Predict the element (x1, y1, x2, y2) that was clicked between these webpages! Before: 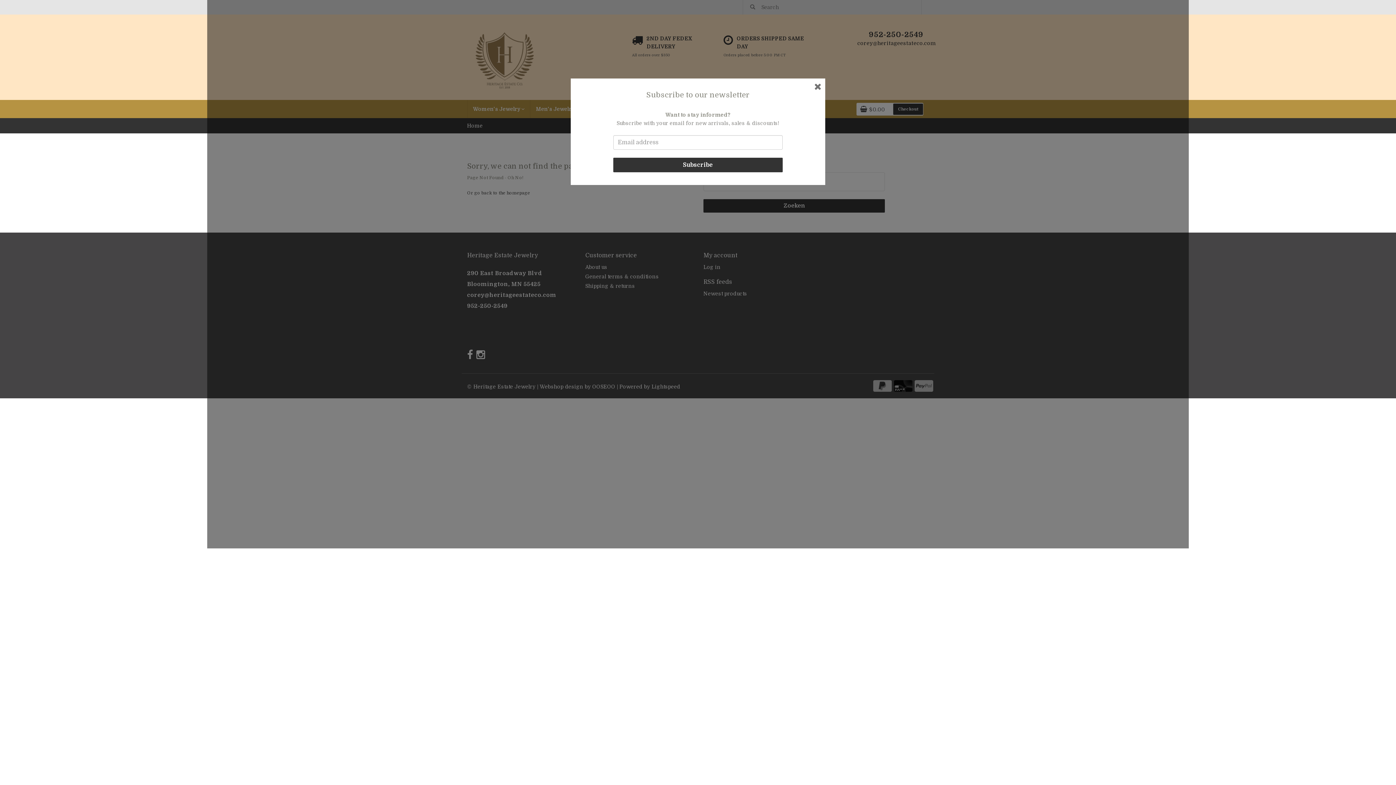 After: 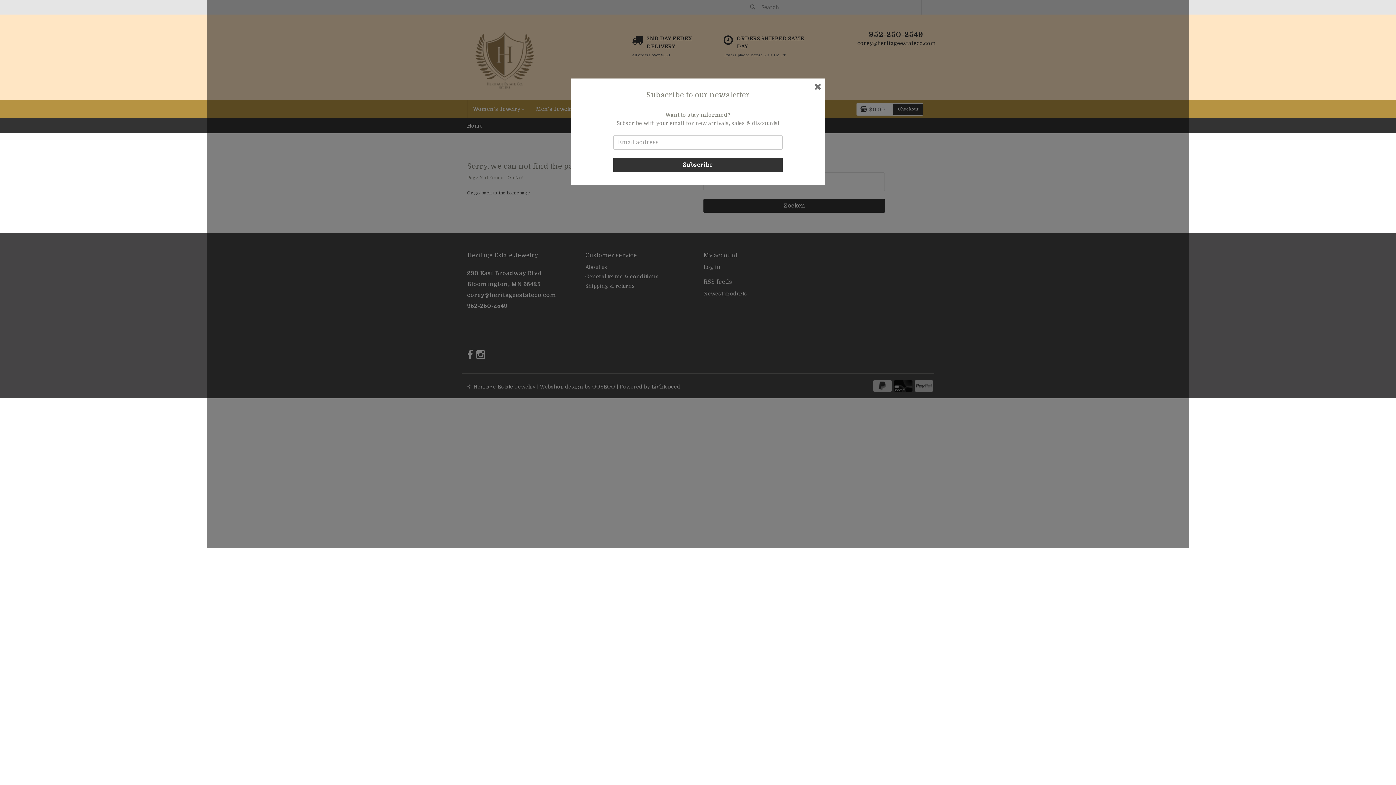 Action: bbox: (743, 0, 762, 14)